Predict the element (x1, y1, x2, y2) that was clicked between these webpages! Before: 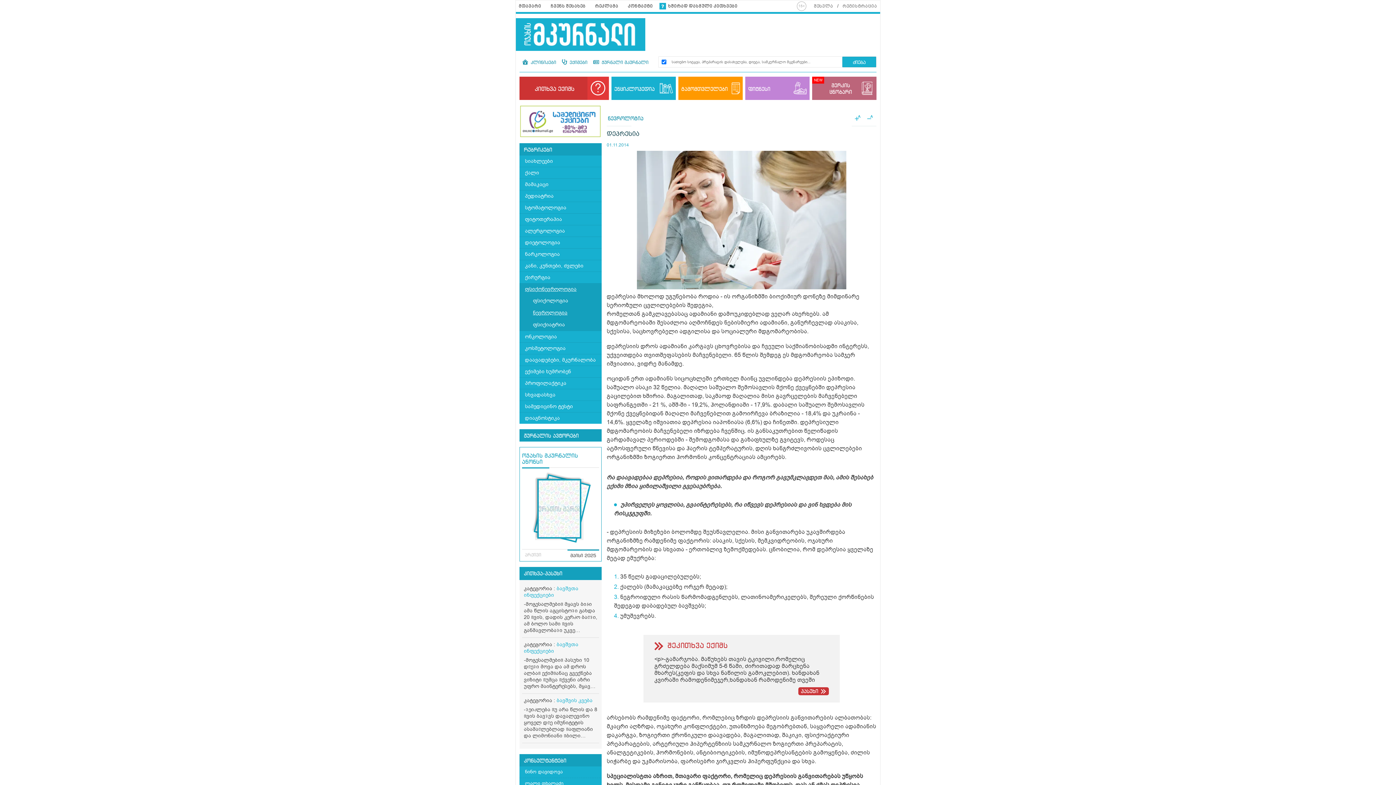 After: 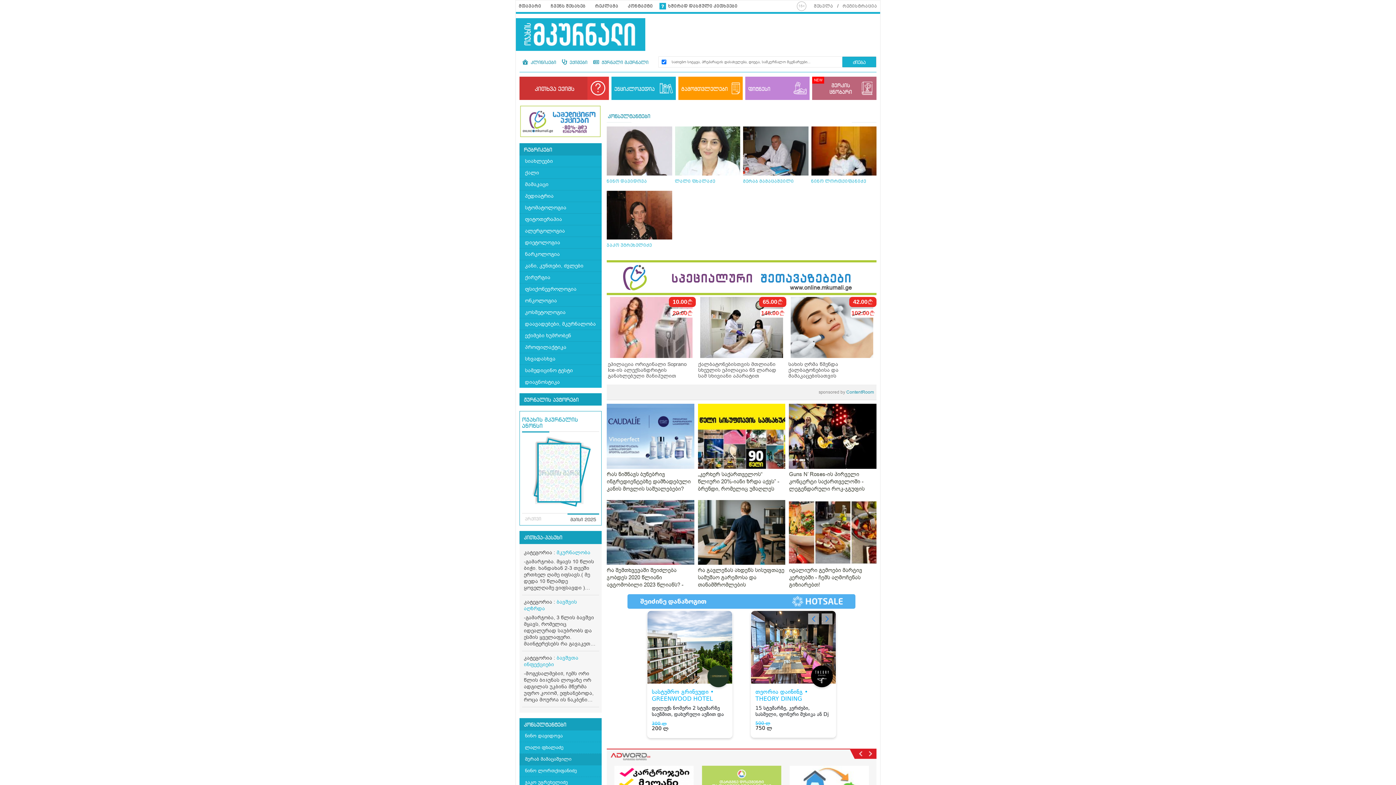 Action: label: კონსულტანტები bbox: (524, 726, 566, 731)